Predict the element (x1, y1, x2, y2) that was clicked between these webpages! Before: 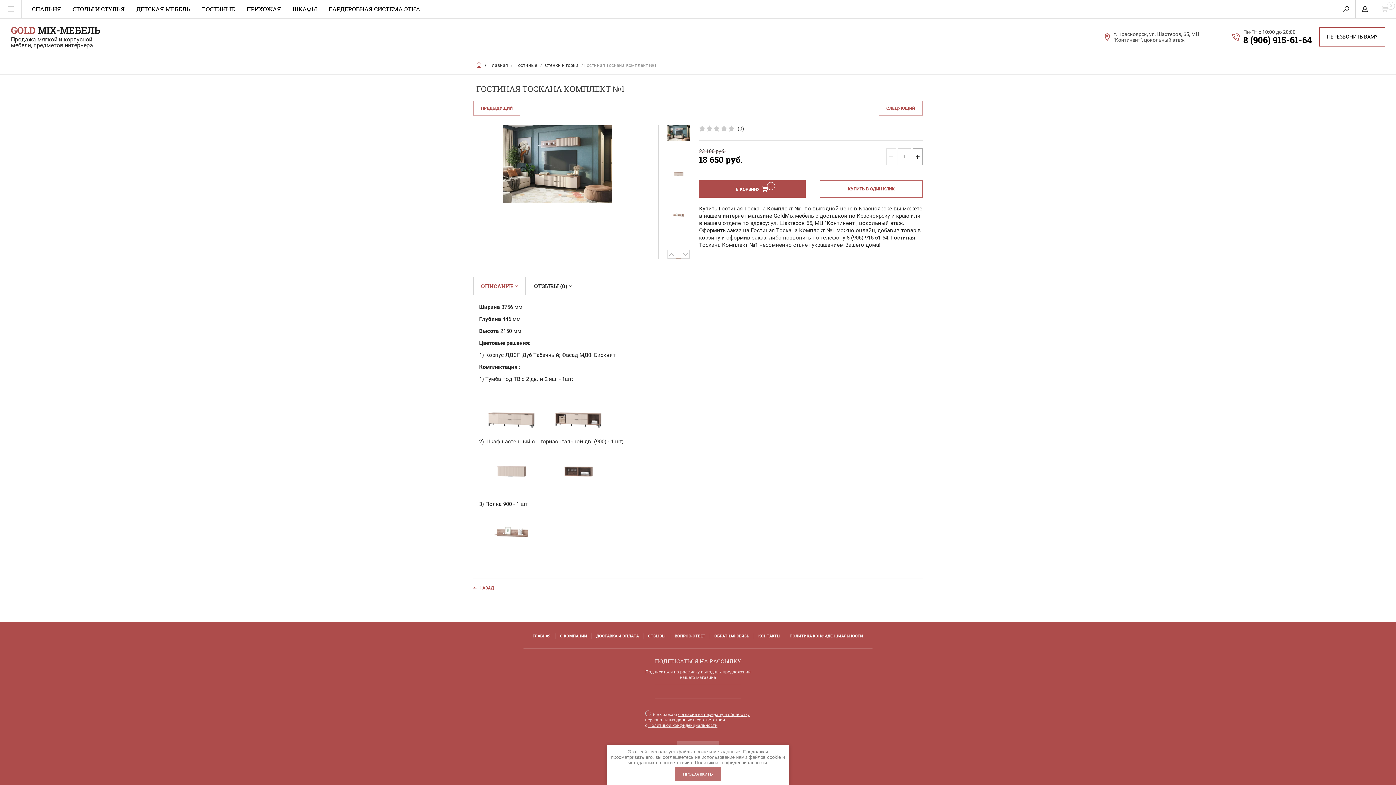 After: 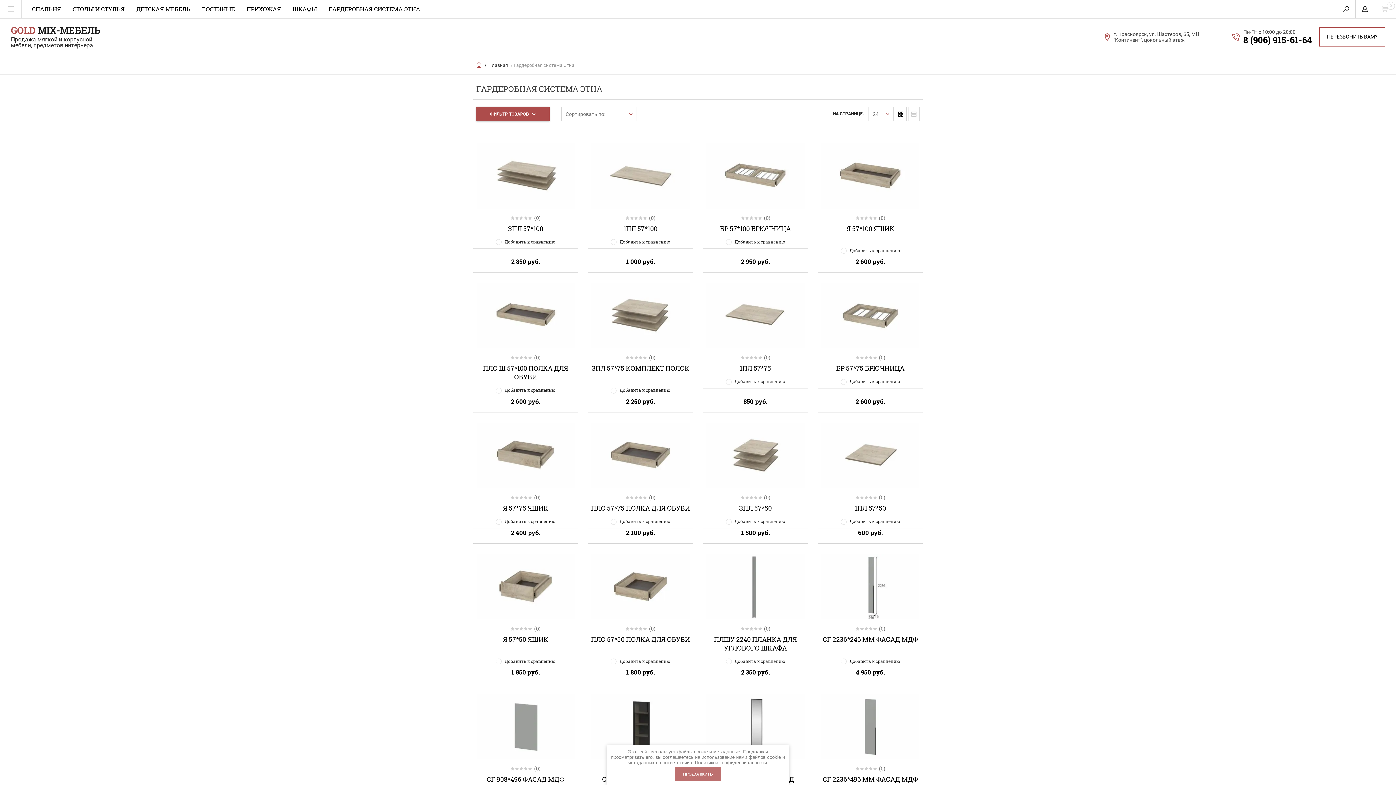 Action: label: ГАРДЕРОБНАЯ СИСТЕМА ЭТНА bbox: (322, 5, 426, 12)